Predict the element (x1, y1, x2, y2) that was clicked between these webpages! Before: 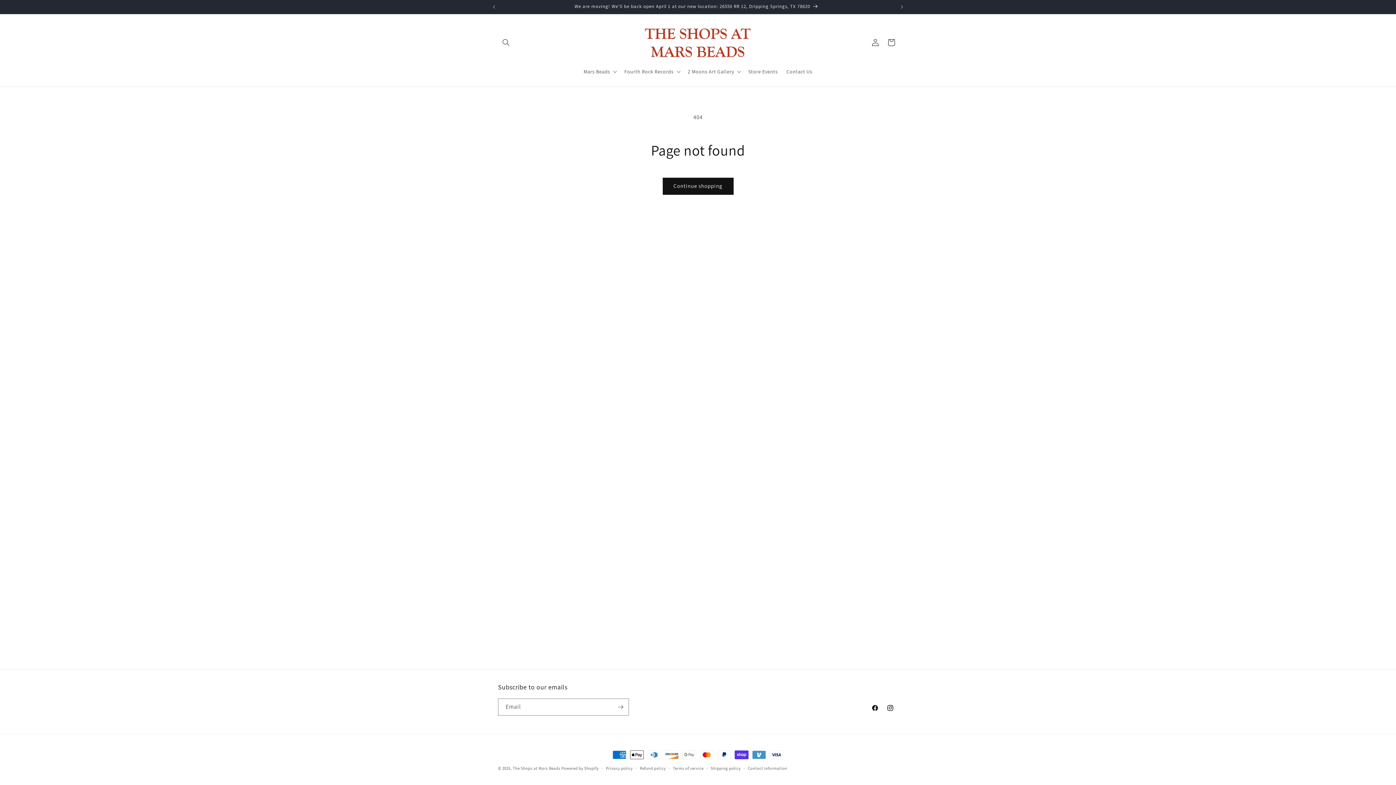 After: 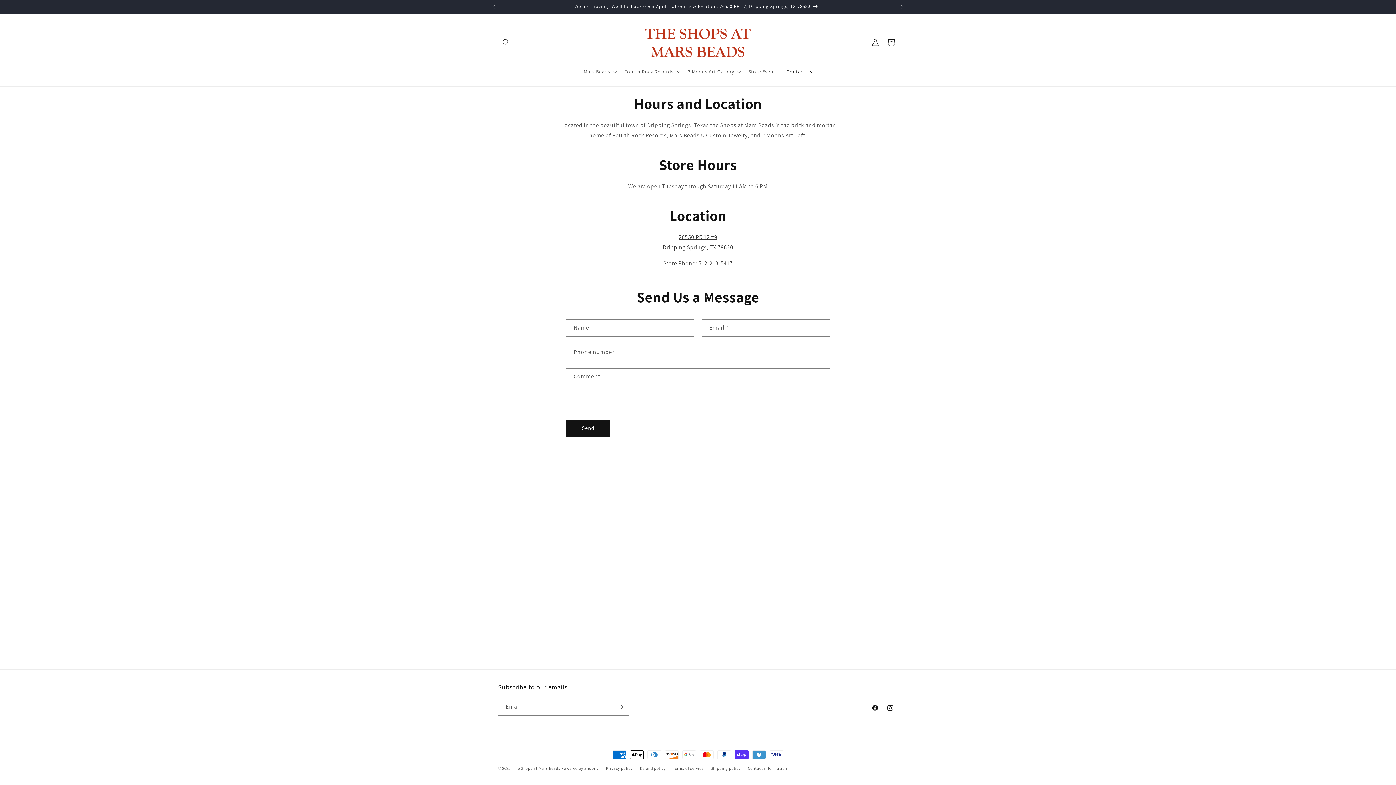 Action: bbox: (782, 63, 816, 79) label: Contact Us